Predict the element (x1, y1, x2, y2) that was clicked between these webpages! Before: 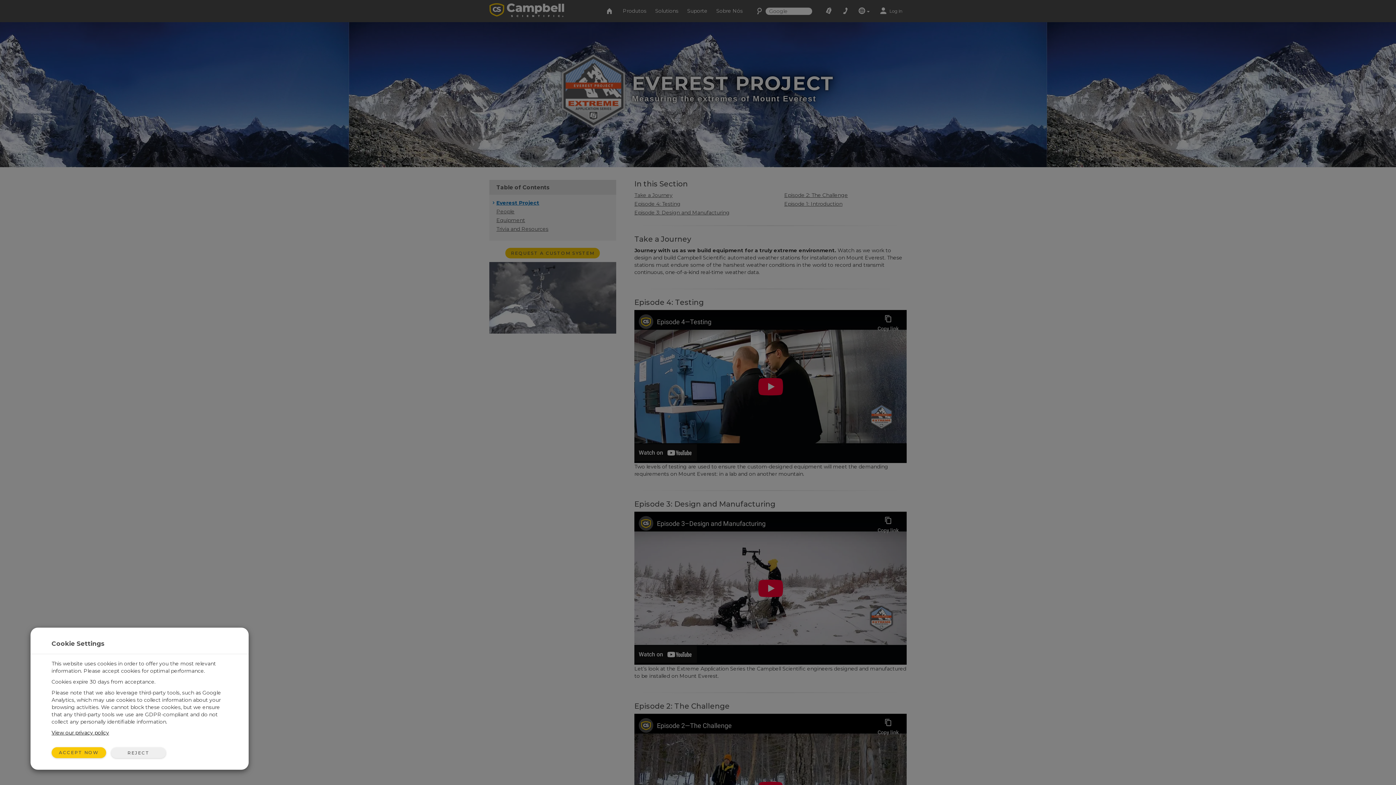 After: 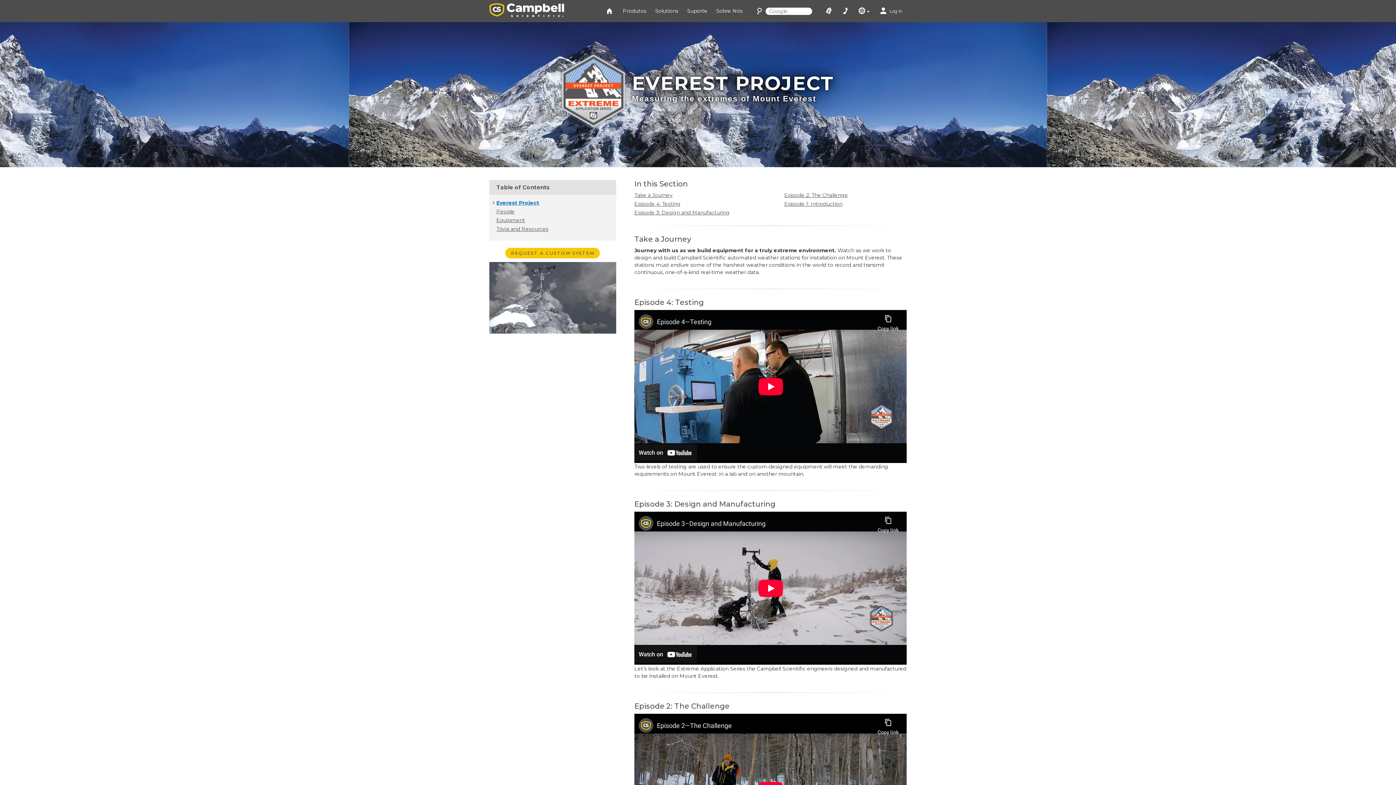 Action: bbox: (51, 747, 106, 758) label: ACCEPT NOW